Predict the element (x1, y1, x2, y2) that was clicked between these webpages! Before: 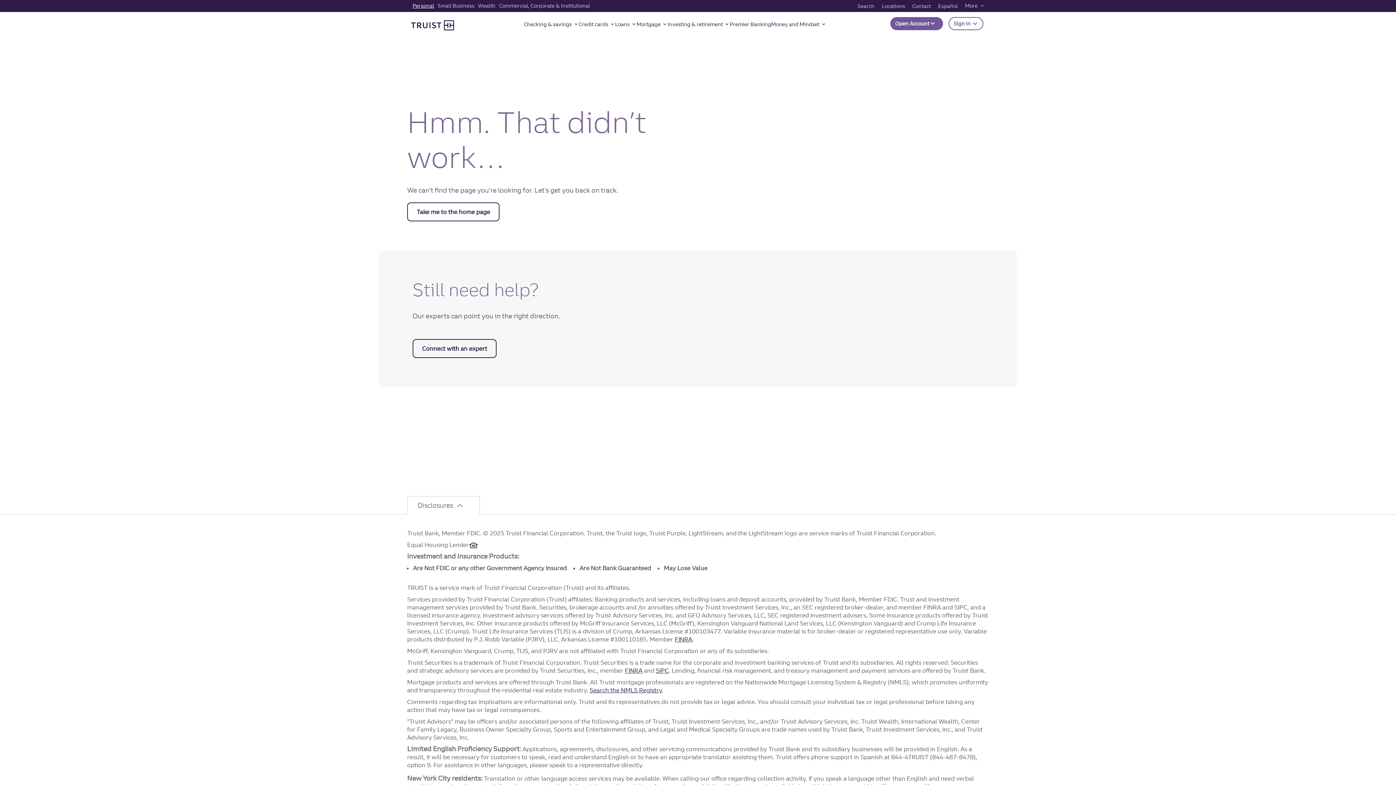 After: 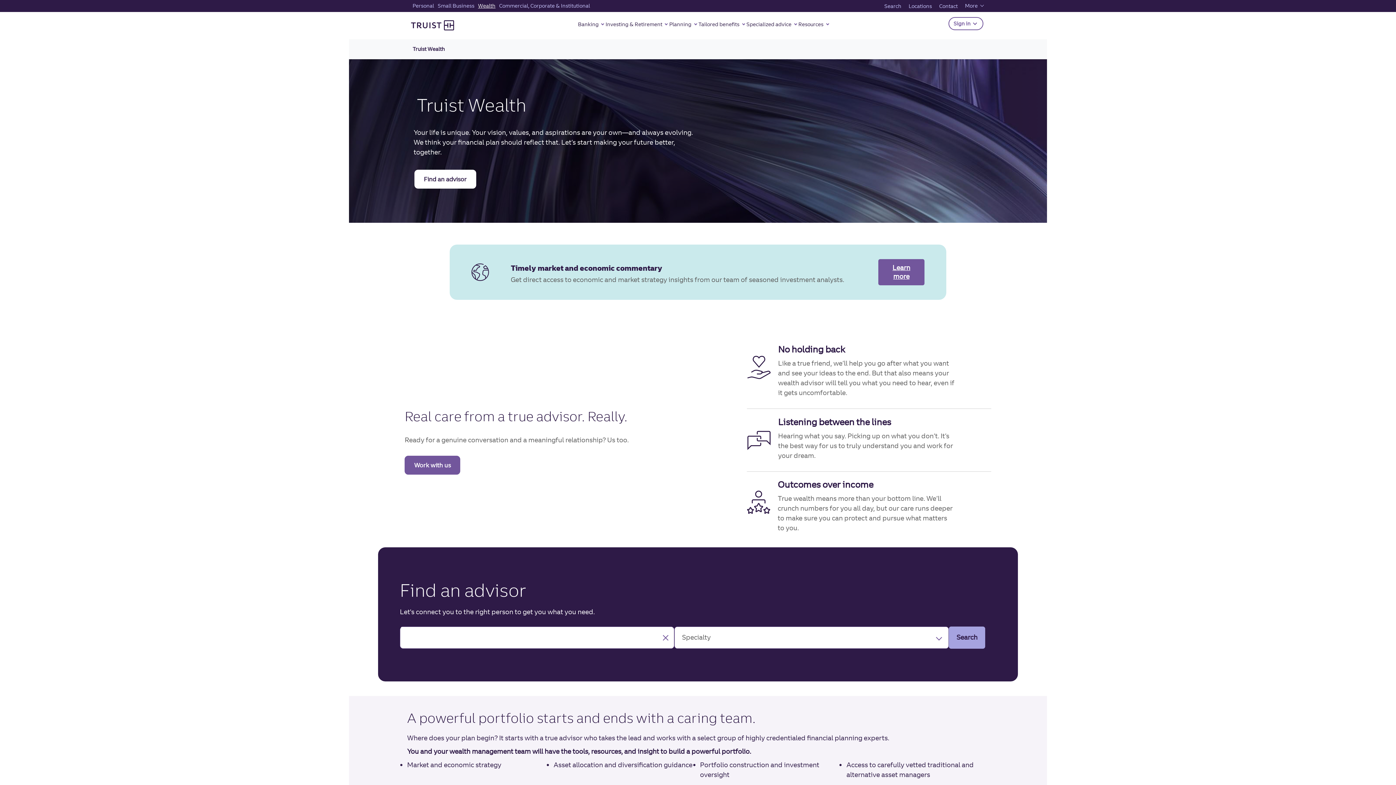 Action: bbox: (476, 0, 497, 11) label: Wealth